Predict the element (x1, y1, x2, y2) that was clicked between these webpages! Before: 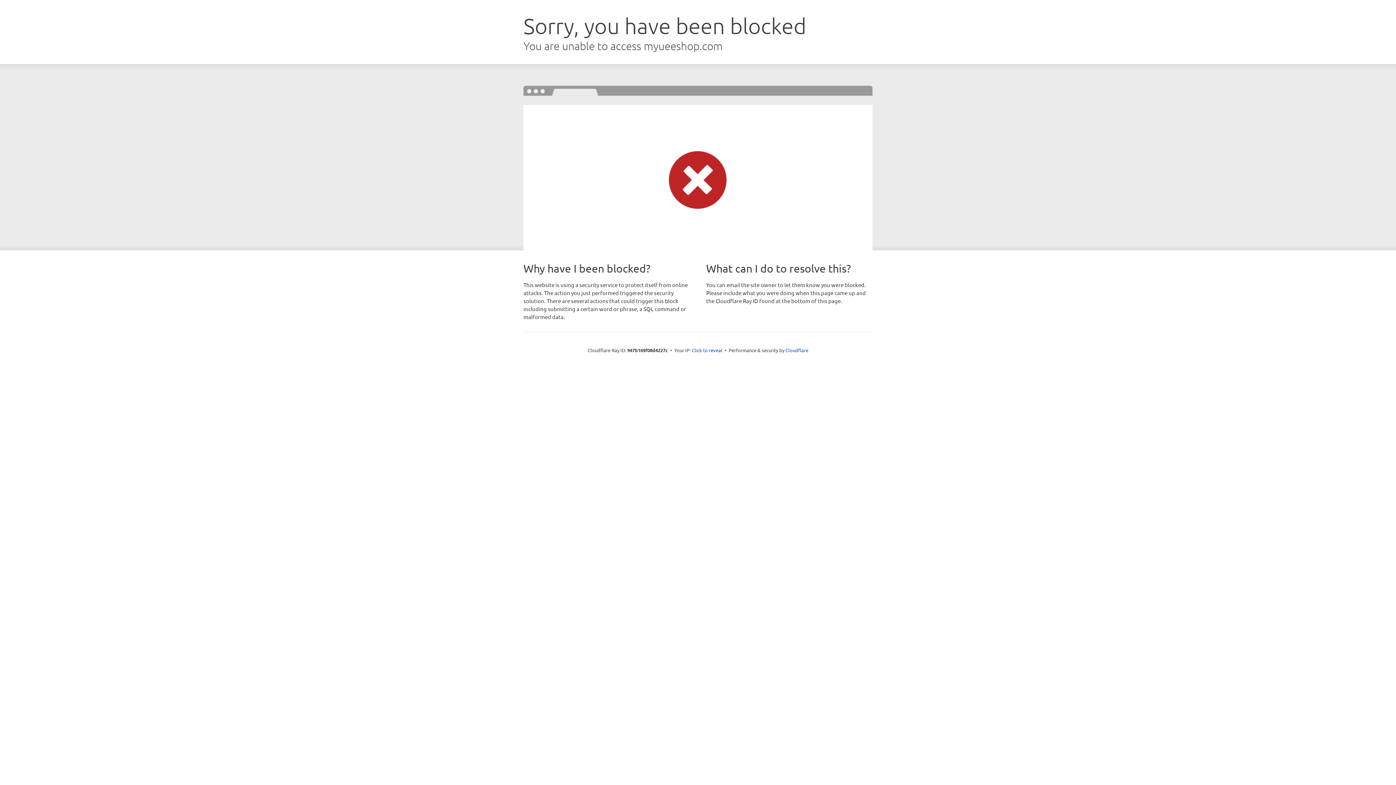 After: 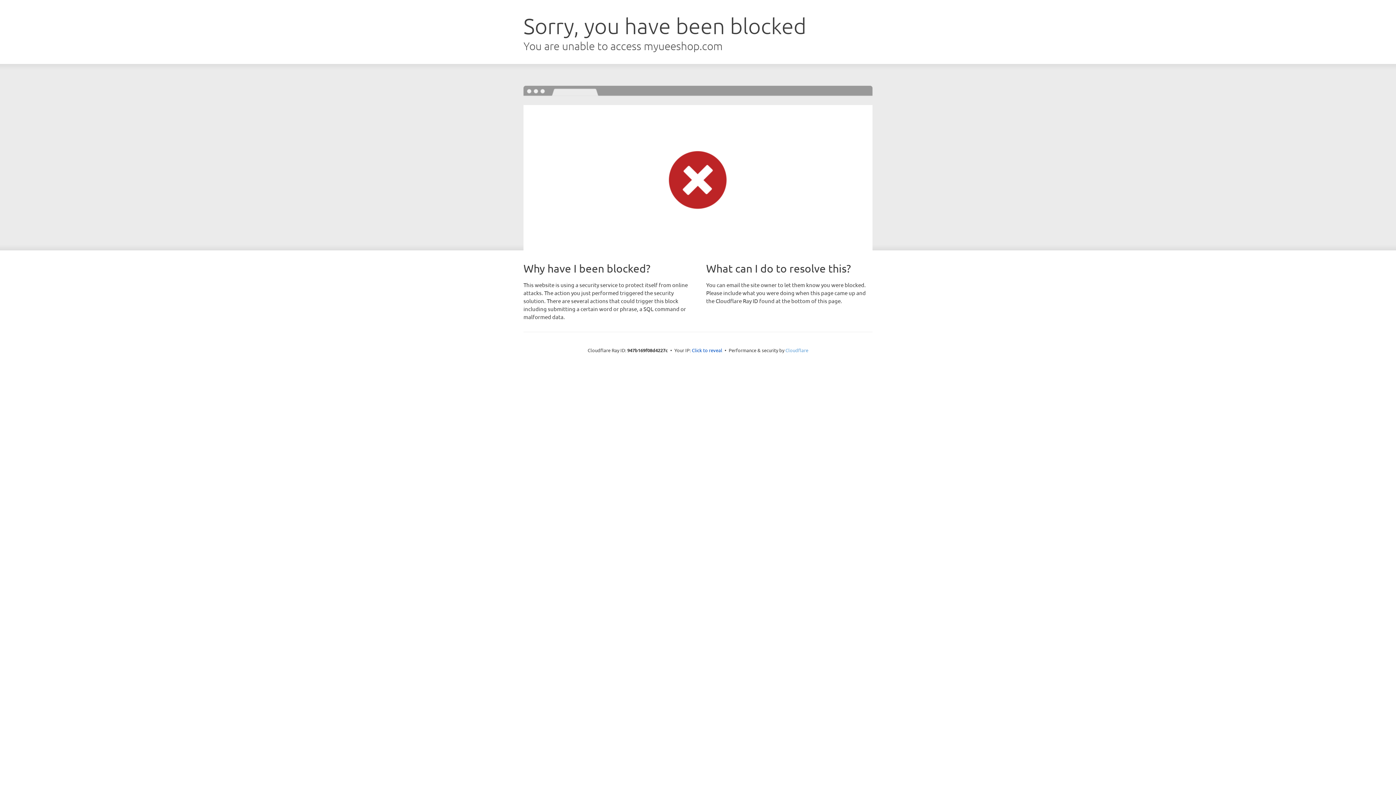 Action: label: Cloudflare bbox: (785, 347, 808, 353)